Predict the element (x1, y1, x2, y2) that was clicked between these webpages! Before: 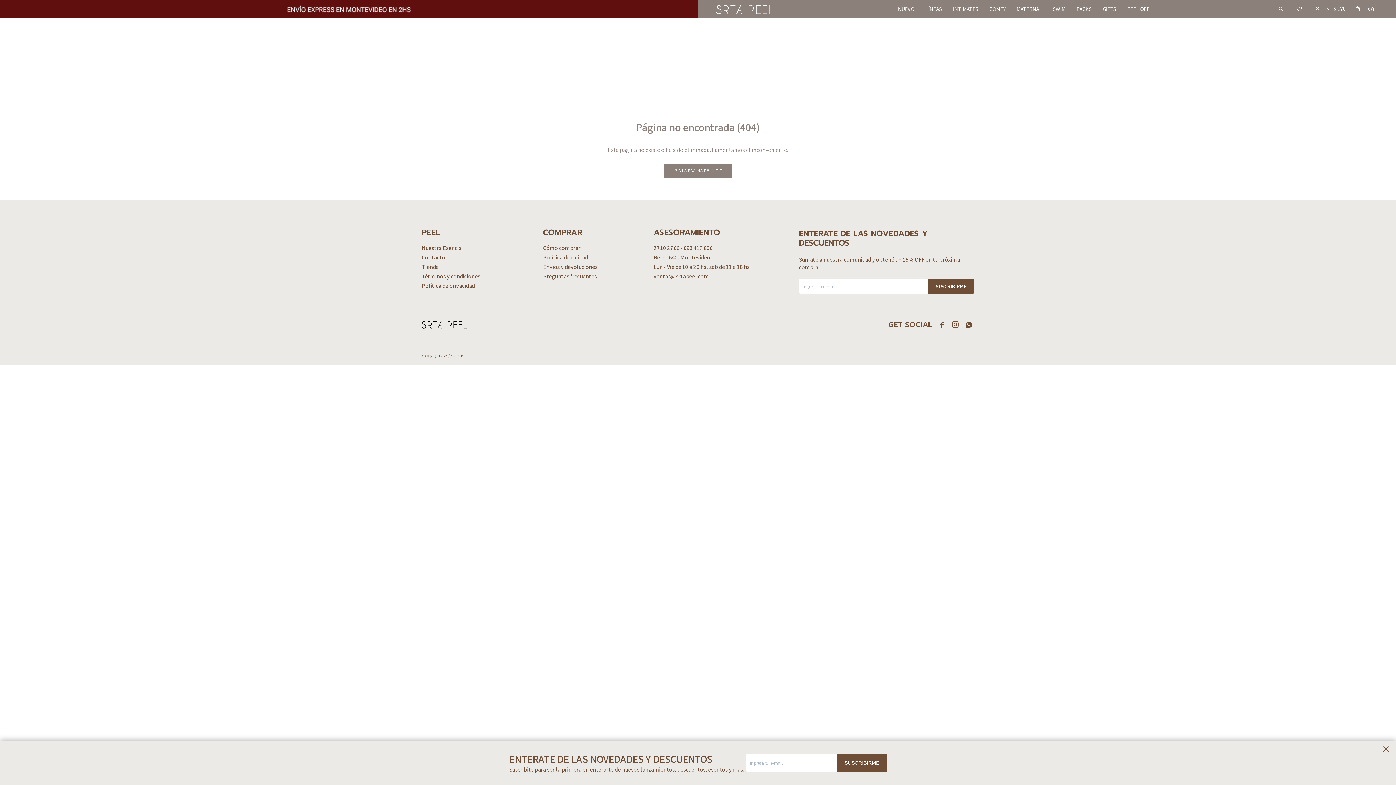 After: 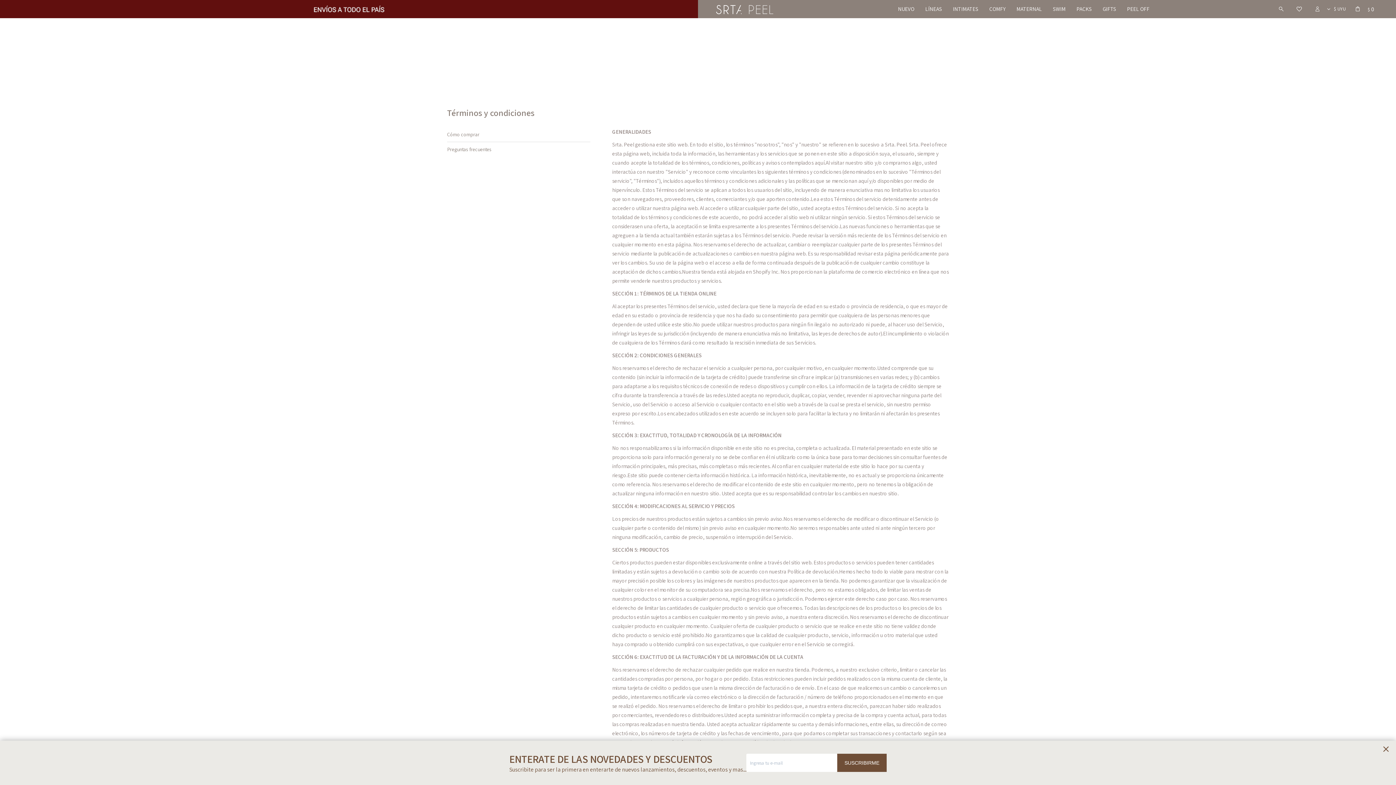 Action: bbox: (421, 272, 480, 280) label: Términos y condiciones